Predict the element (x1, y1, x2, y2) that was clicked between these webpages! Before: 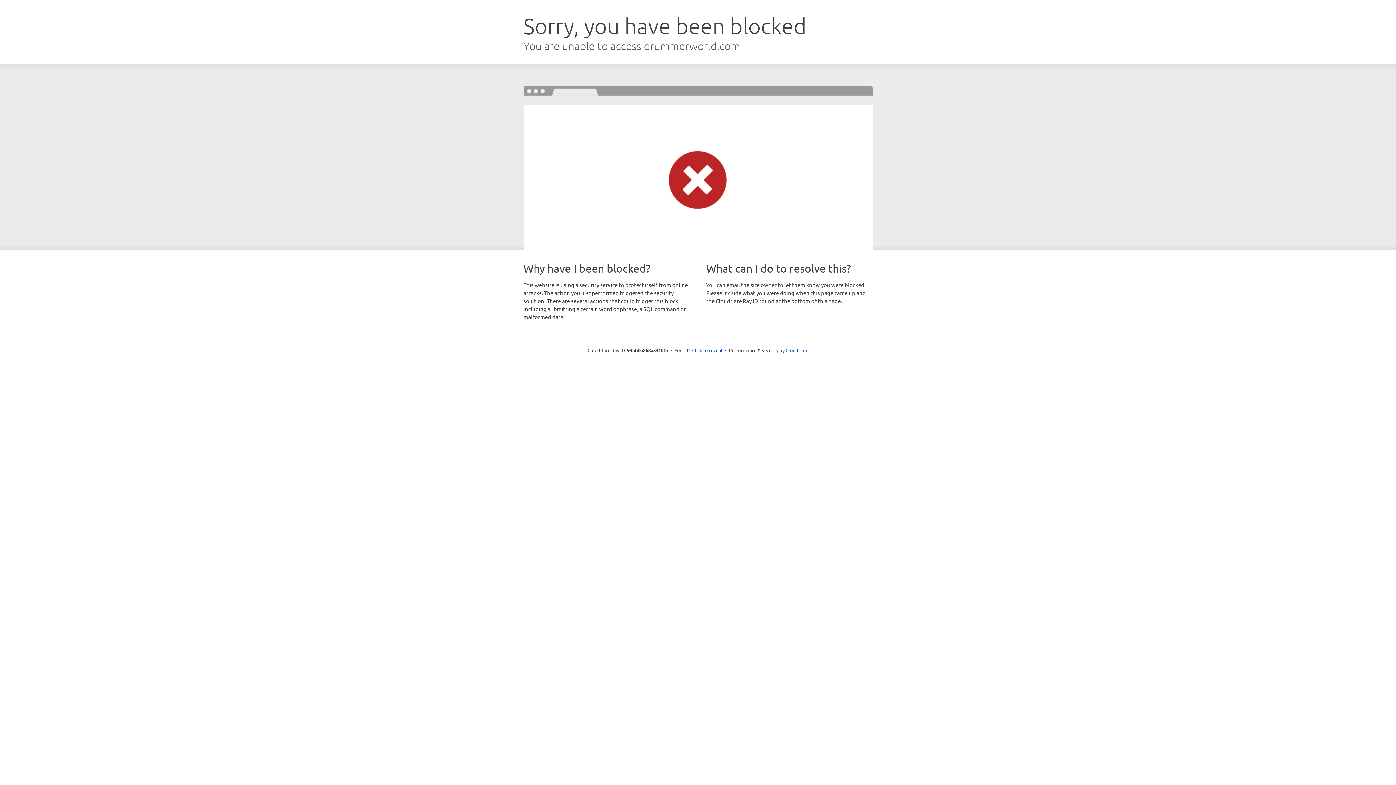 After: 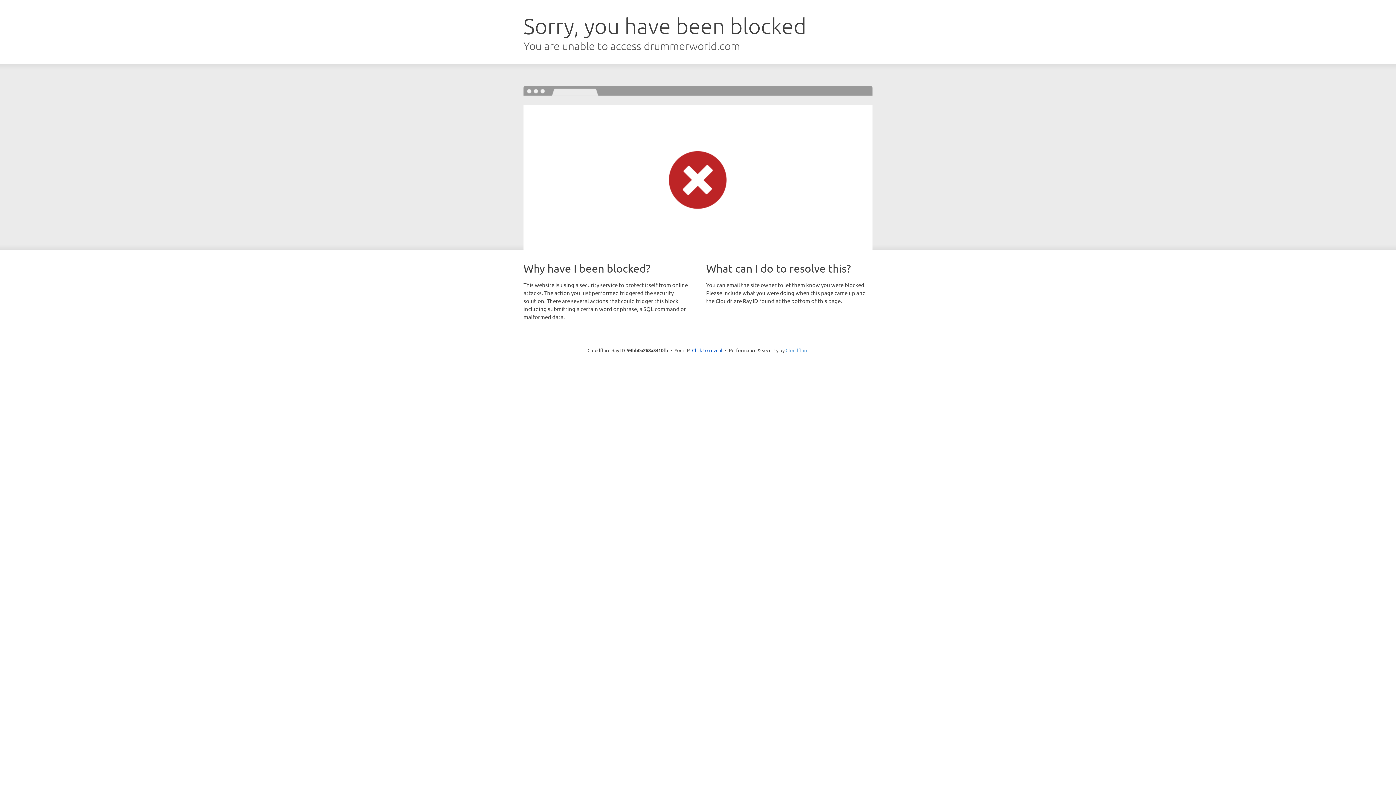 Action: bbox: (785, 347, 808, 353) label: Cloudflare